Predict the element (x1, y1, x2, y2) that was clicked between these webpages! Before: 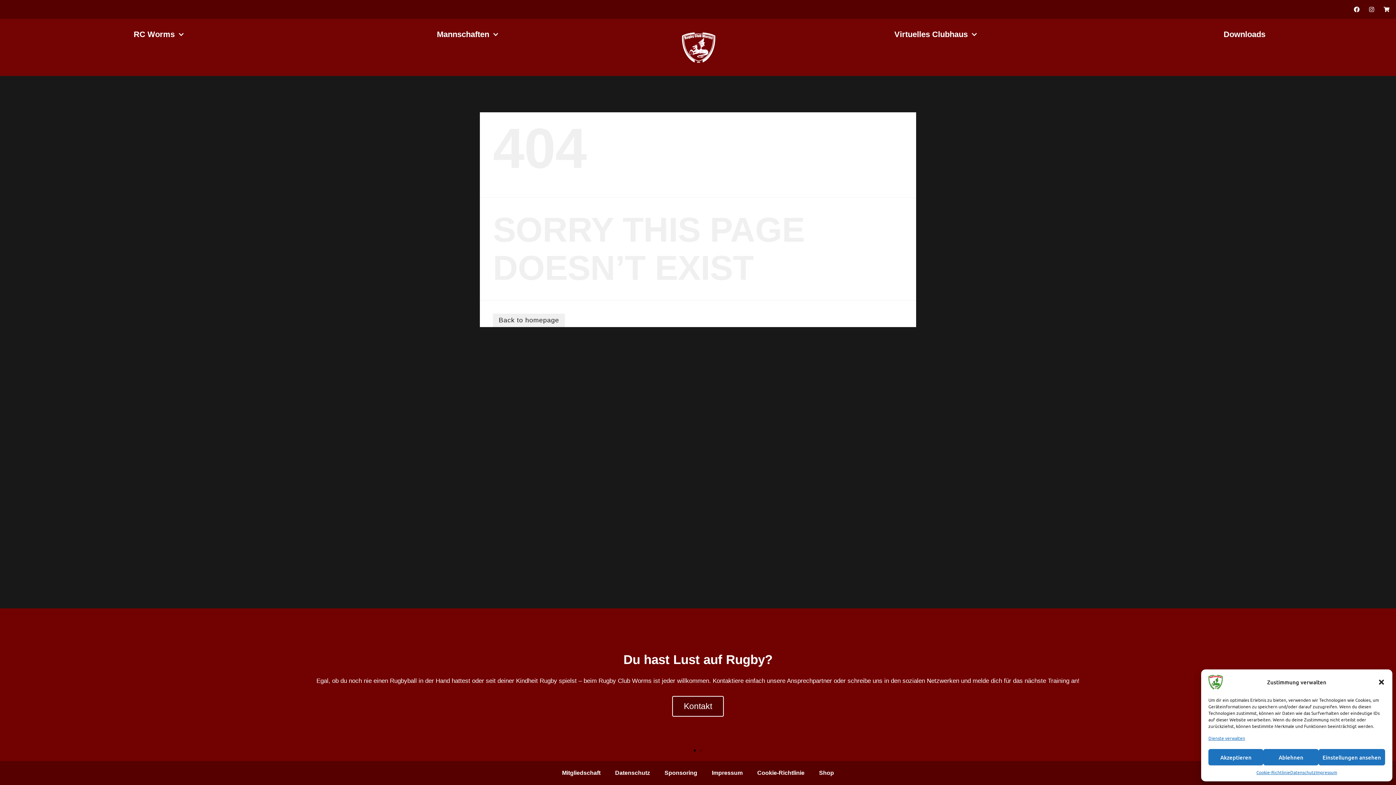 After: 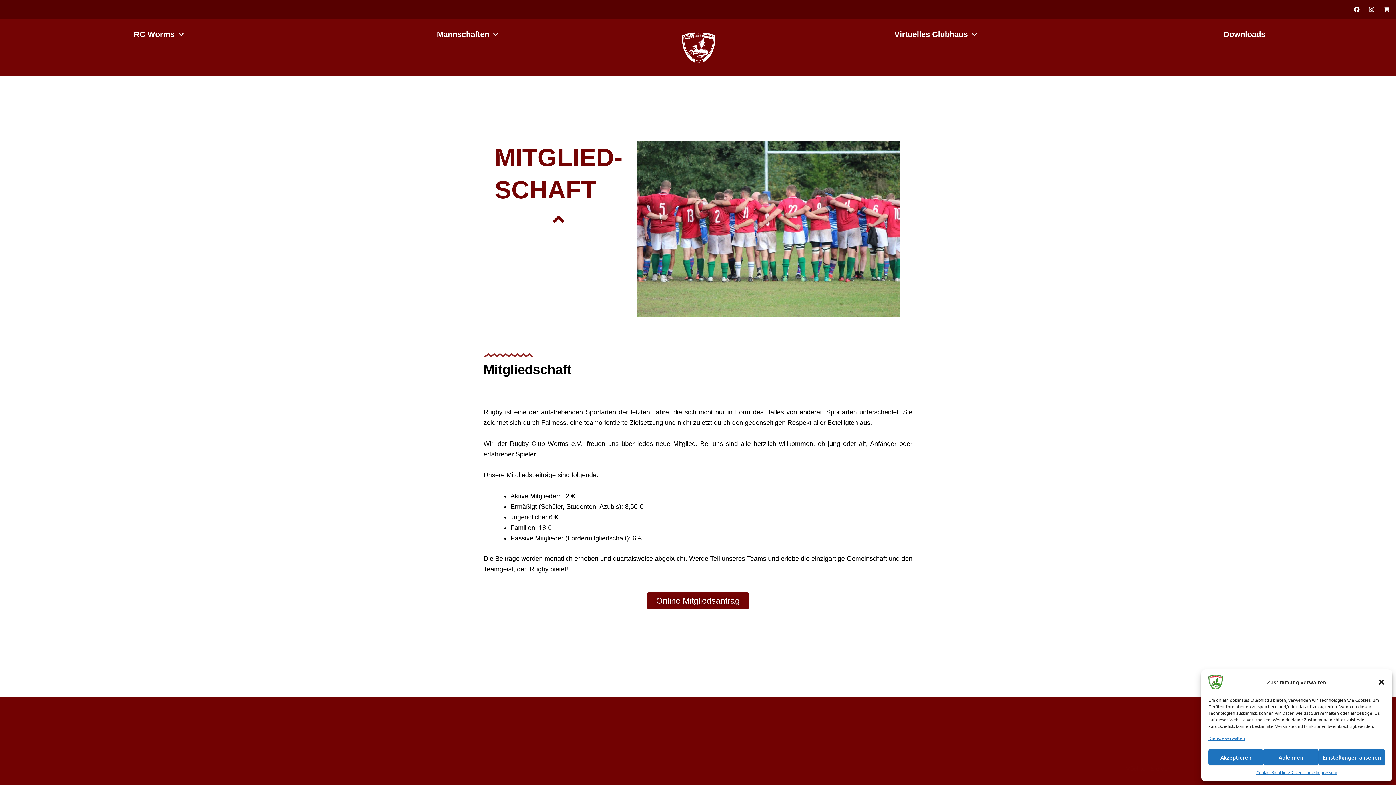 Action: bbox: (554, 765, 608, 781) label: Mitgliedschaft